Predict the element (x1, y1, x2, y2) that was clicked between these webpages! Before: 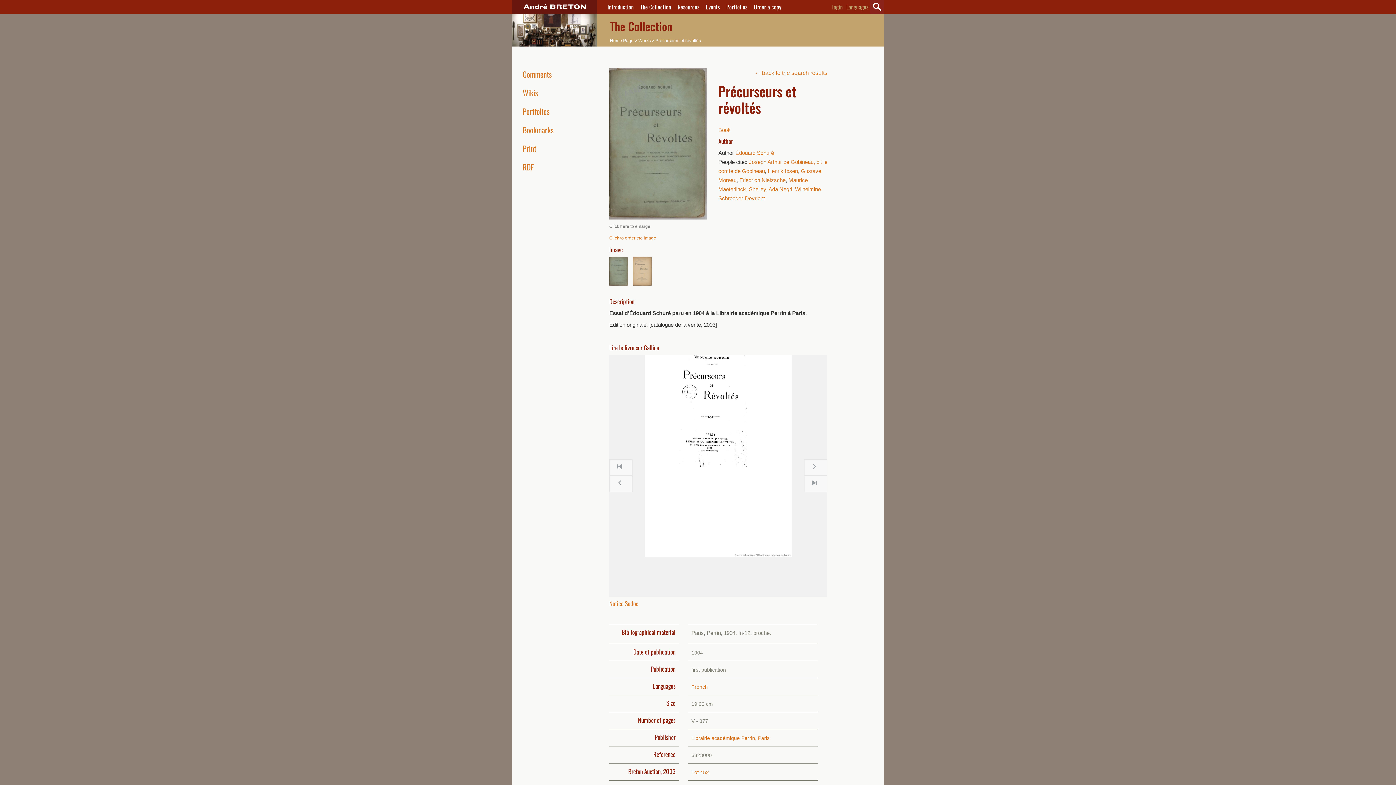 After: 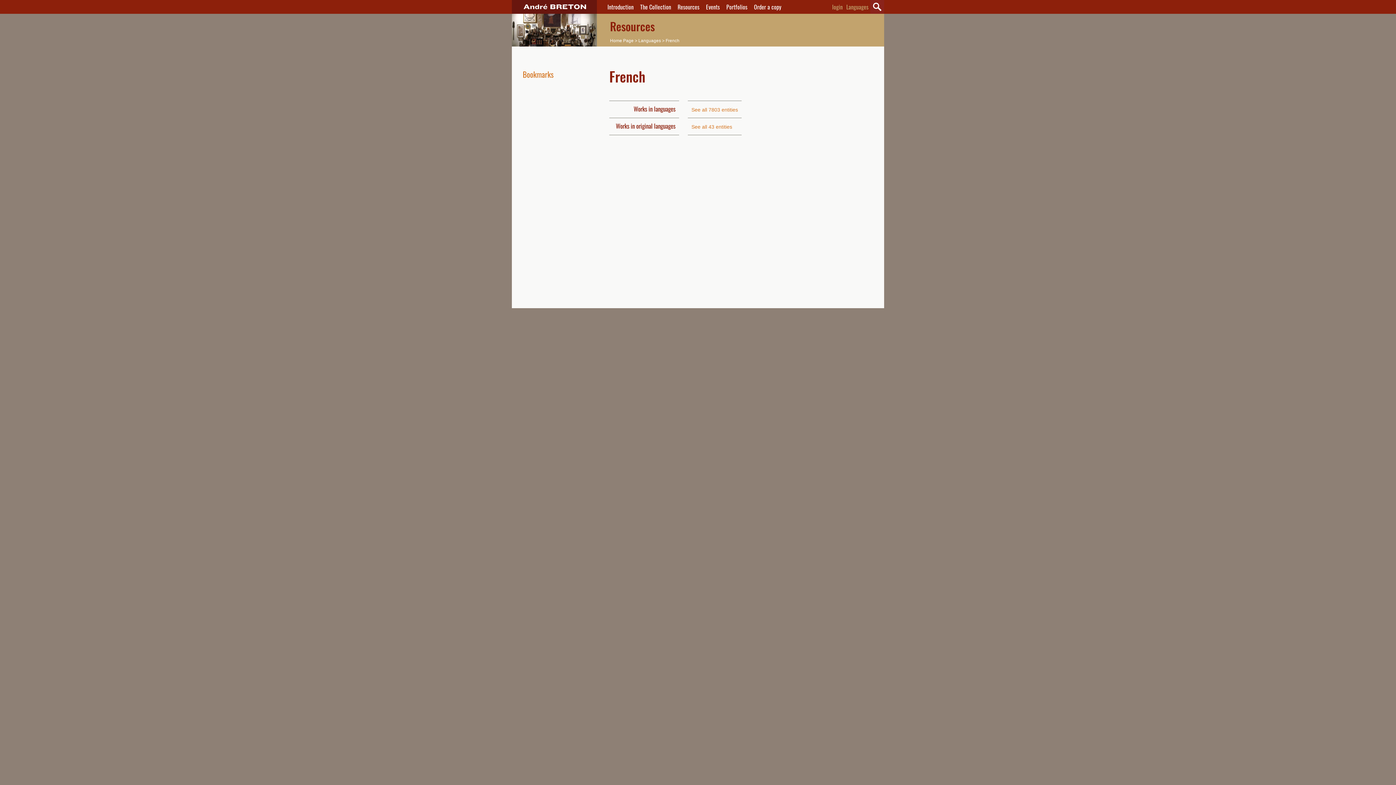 Action: bbox: (691, 684, 708, 690) label: French